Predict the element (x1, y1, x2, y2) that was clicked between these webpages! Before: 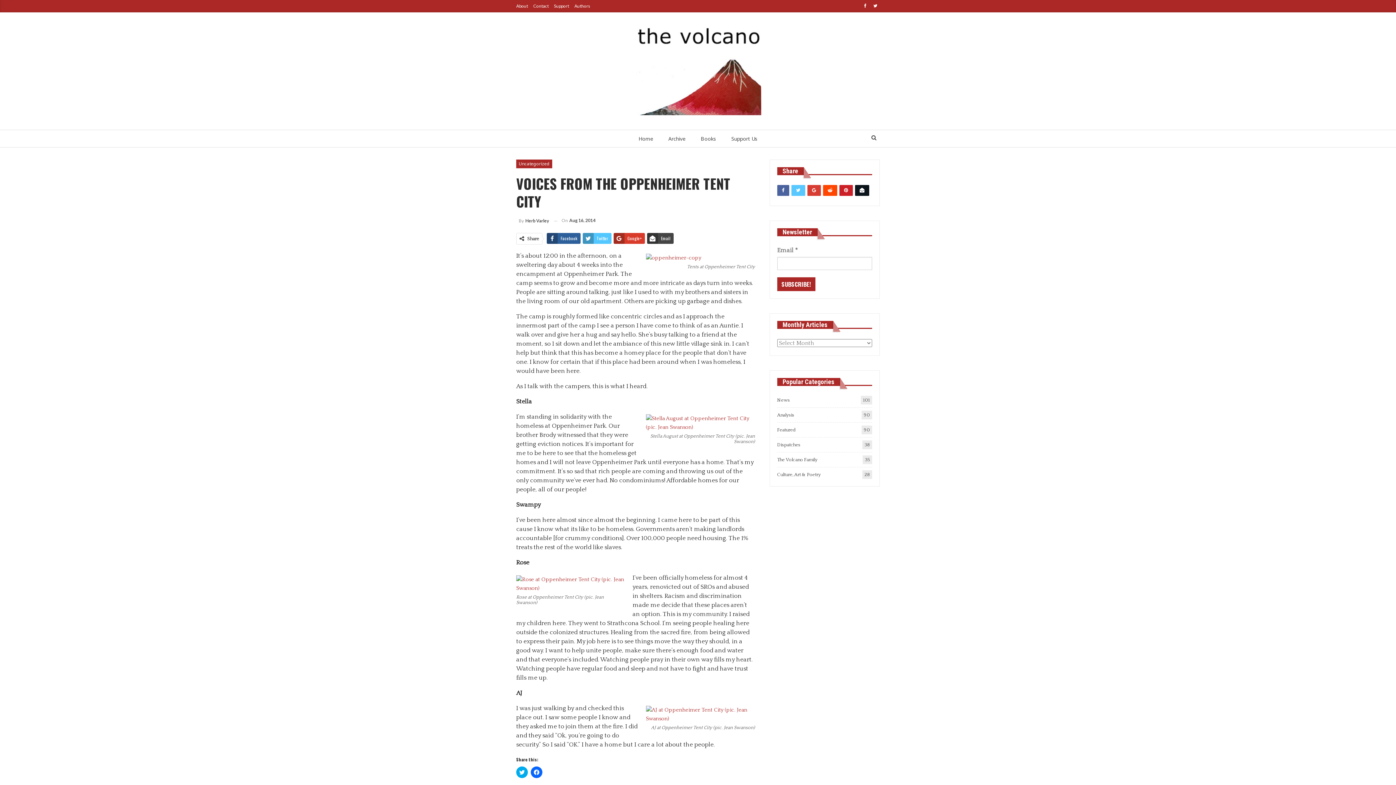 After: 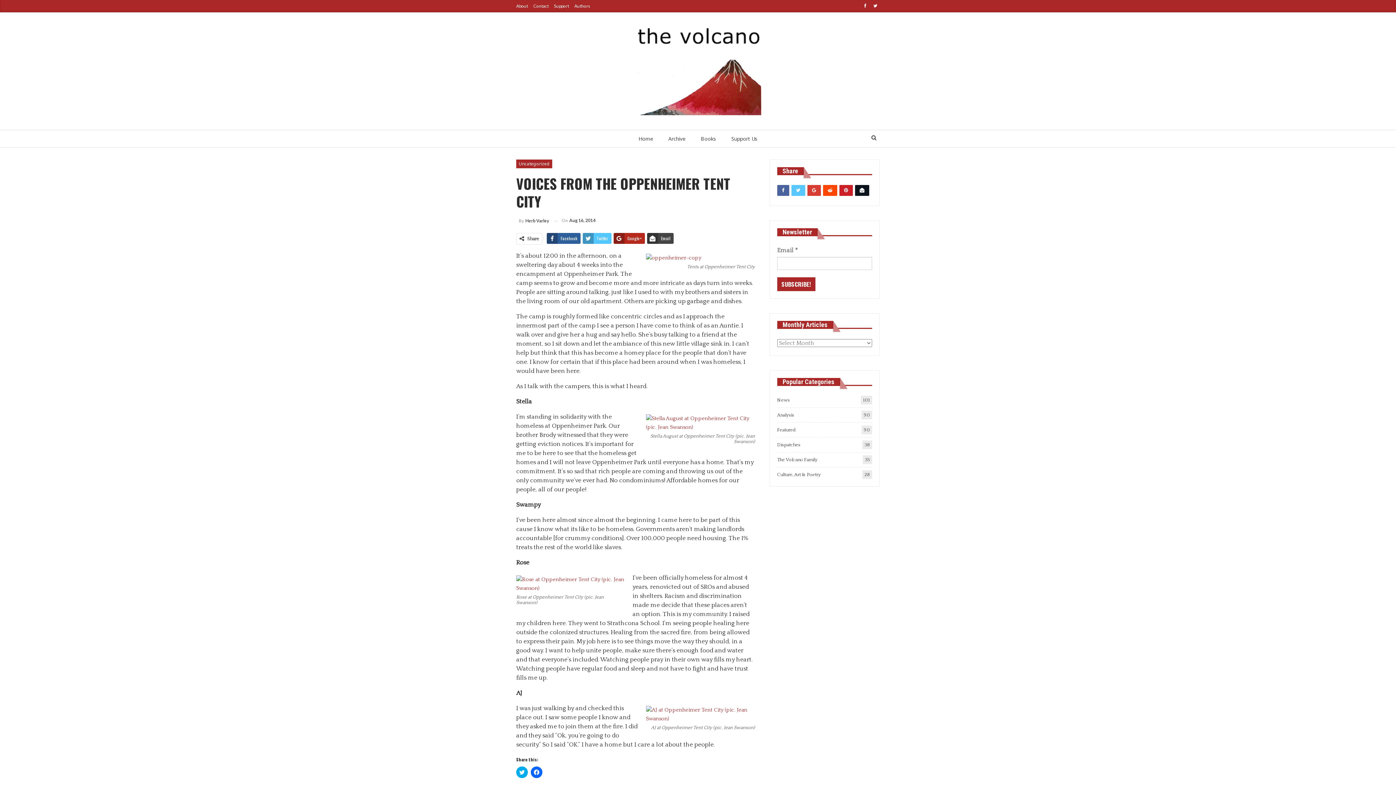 Action: label: Google+ bbox: (613, 233, 645, 244)